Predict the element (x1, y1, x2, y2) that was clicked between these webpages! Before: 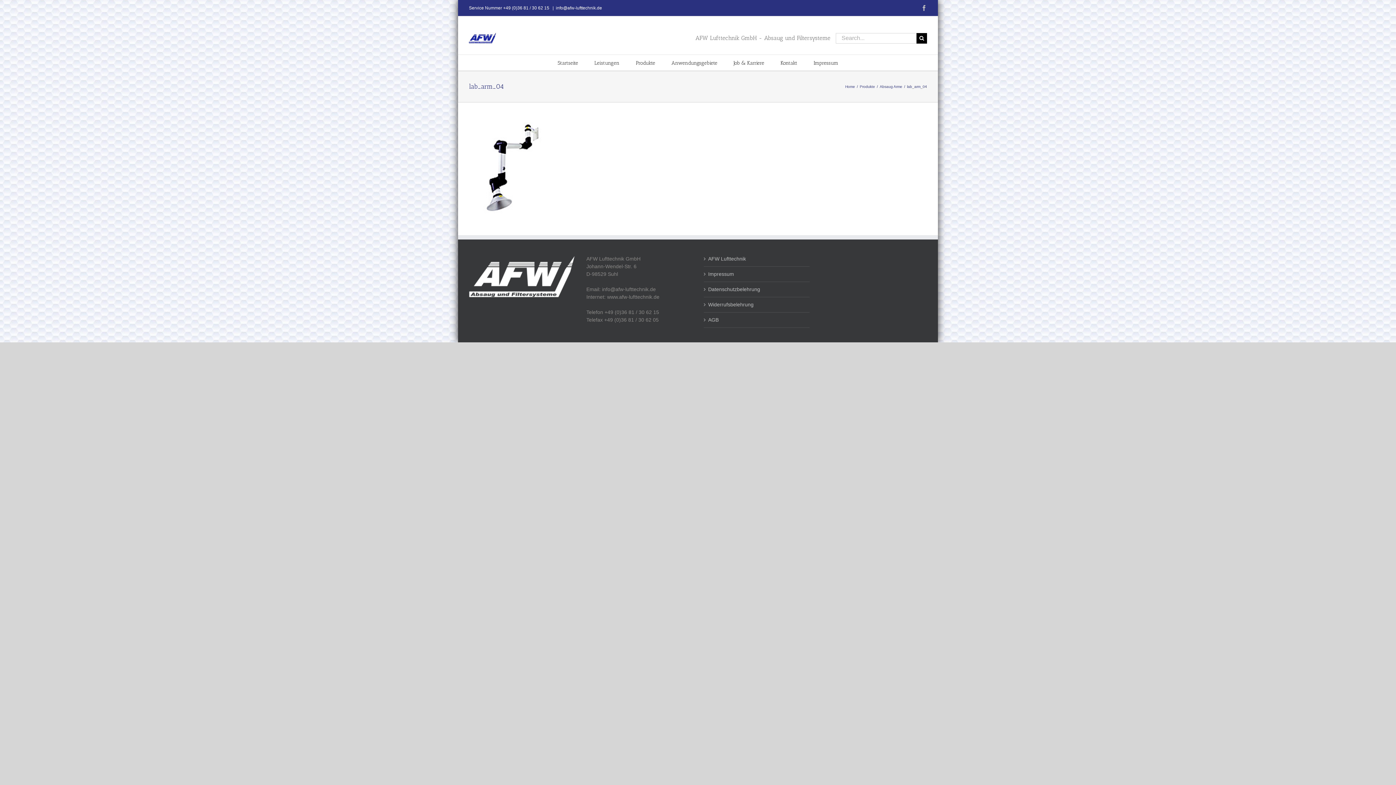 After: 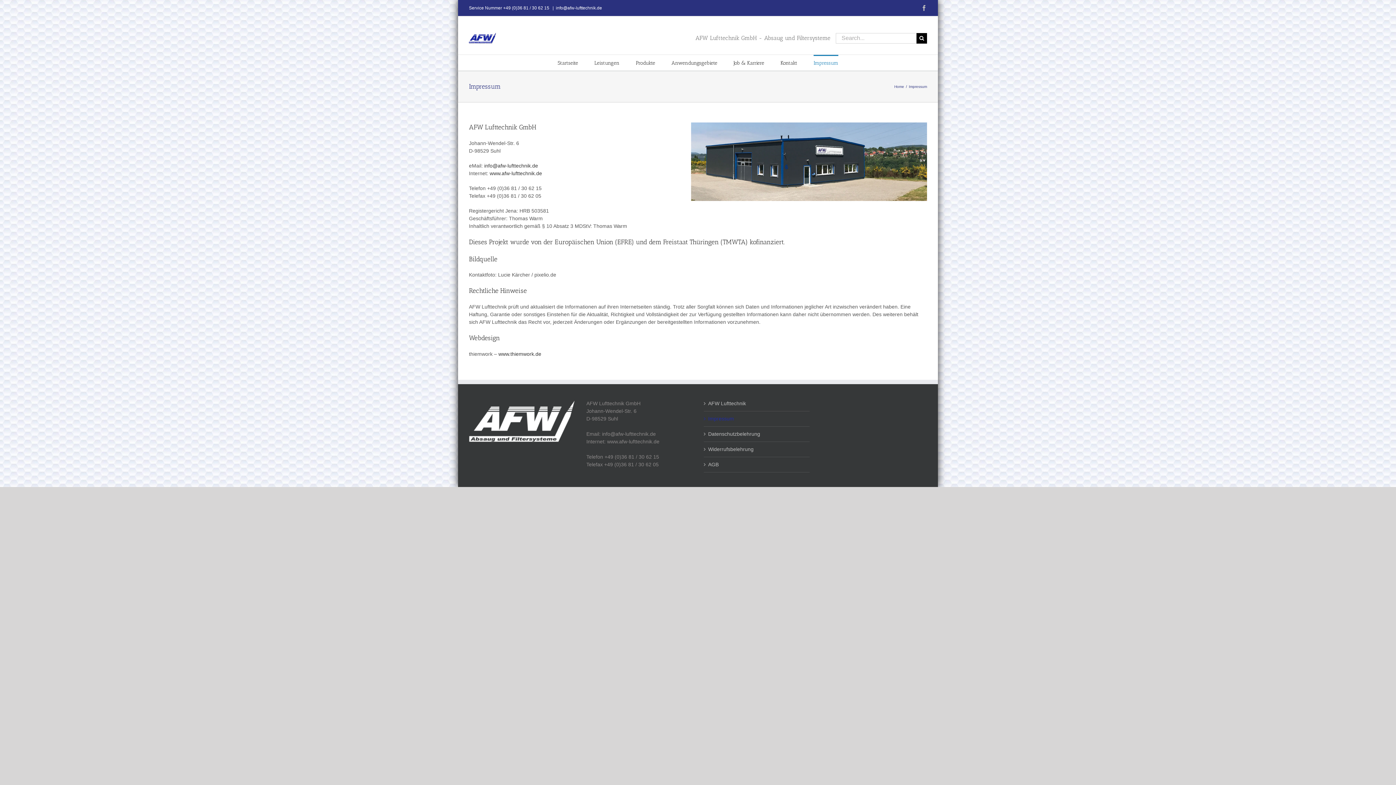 Action: bbox: (708, 270, 806, 278) label: Impressum